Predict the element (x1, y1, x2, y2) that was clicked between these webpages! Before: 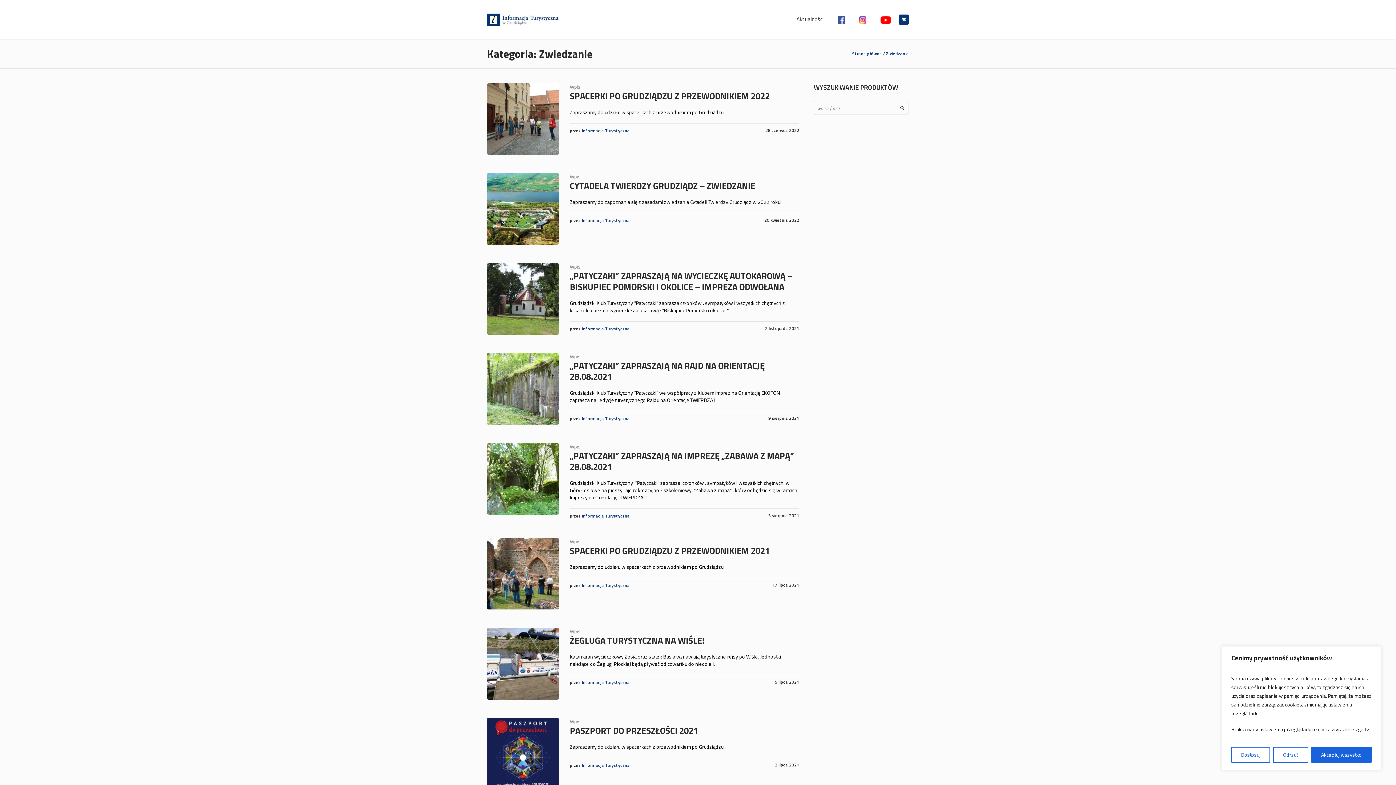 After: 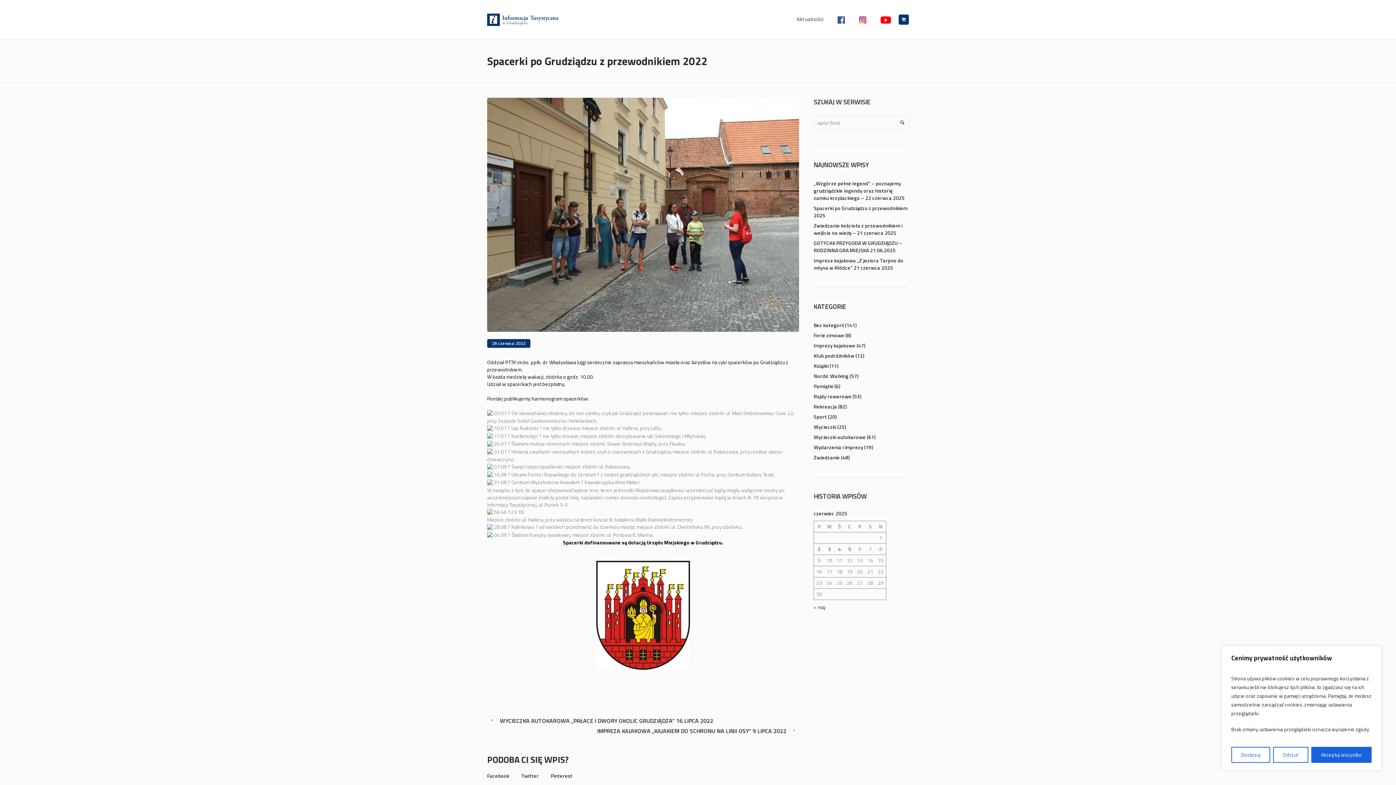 Action: label: SPACERKI PO GRUDZIĄDZU Z PRZEWODNIKIEM 2022 bbox: (569, 89, 769, 102)